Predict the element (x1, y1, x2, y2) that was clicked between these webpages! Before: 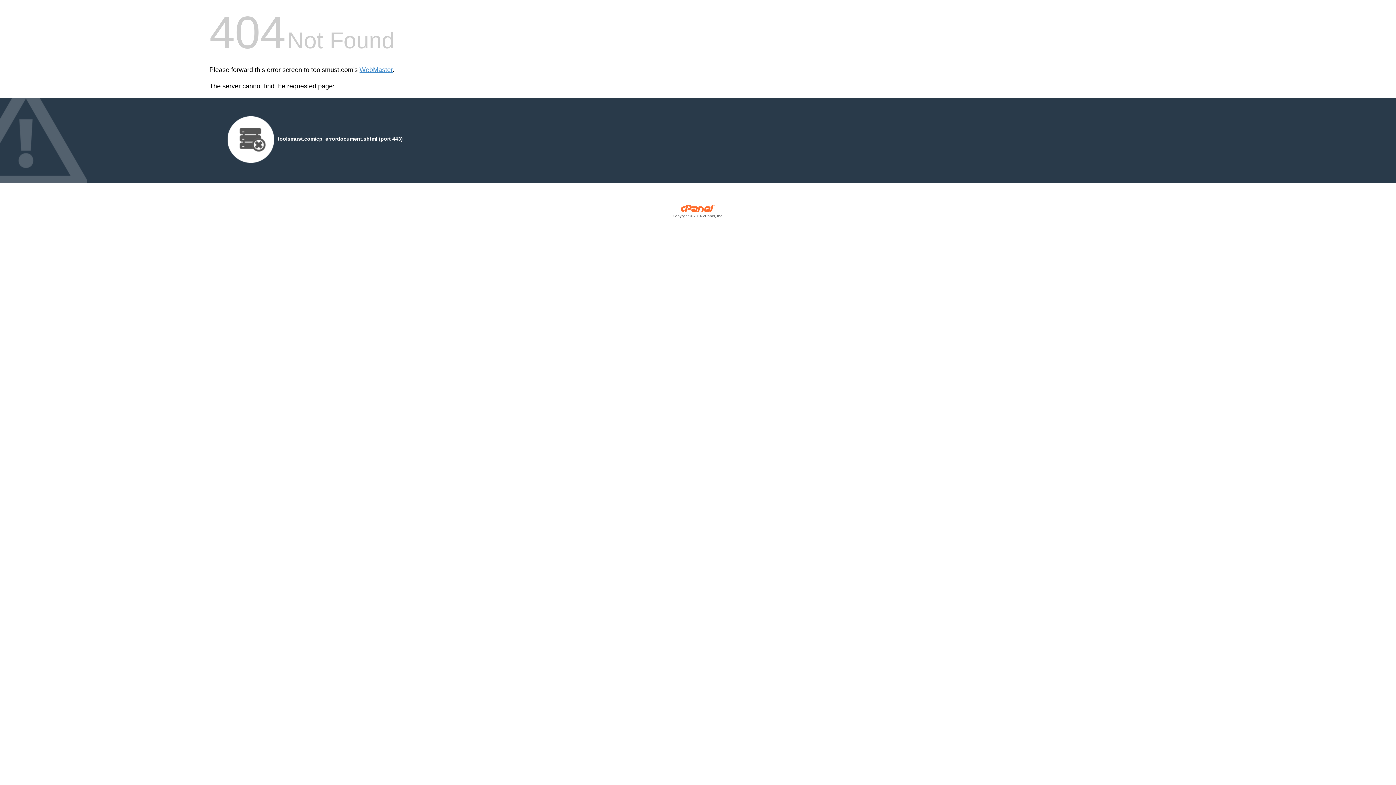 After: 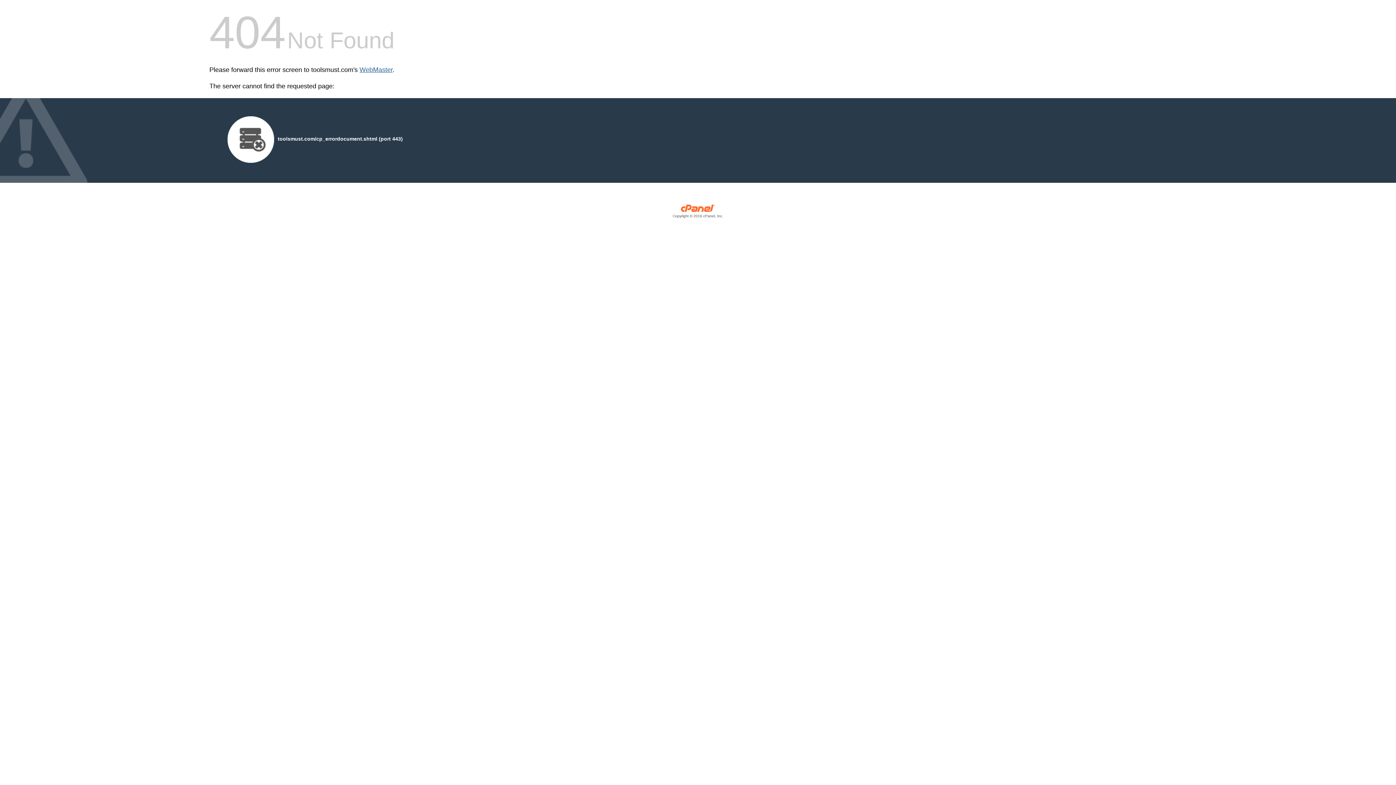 Action: label: WebMaster bbox: (359, 66, 392, 73)